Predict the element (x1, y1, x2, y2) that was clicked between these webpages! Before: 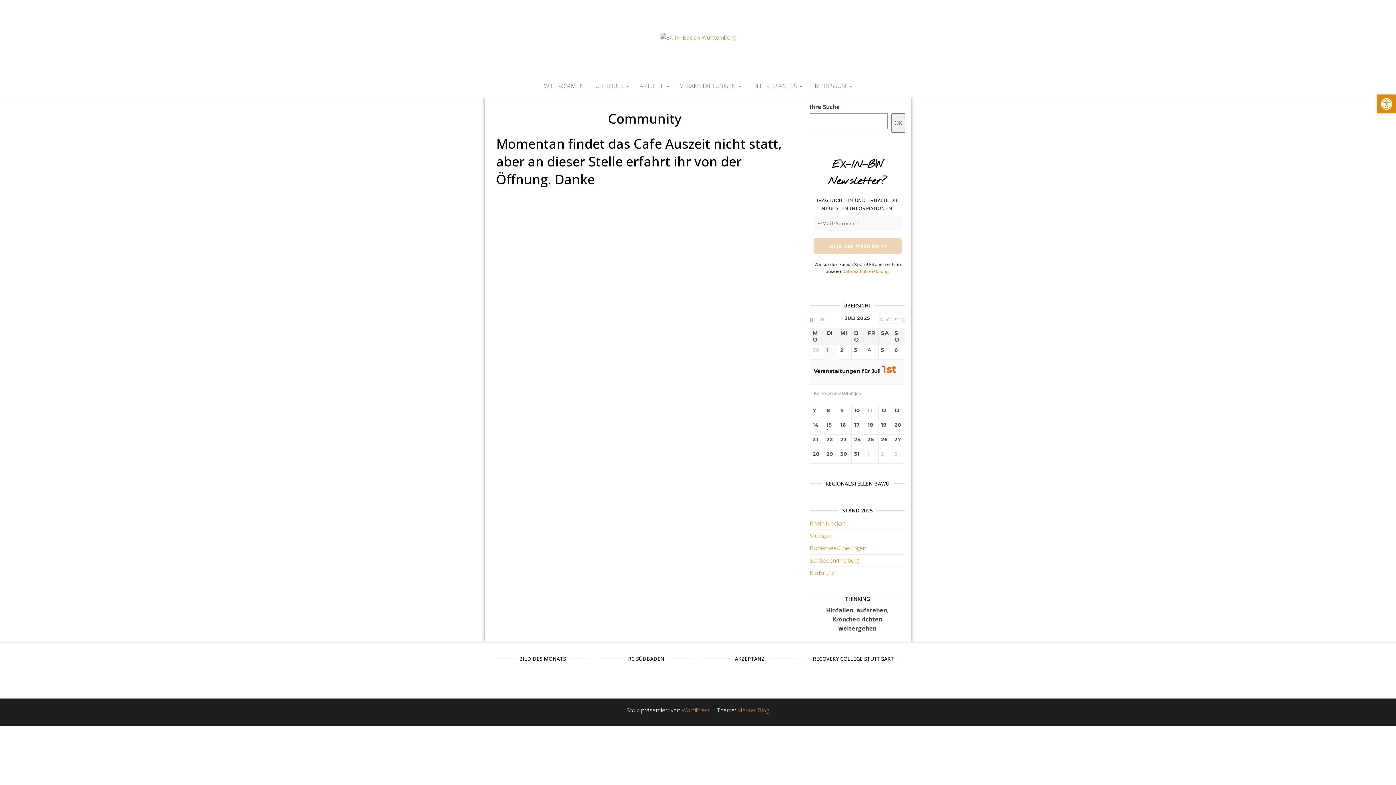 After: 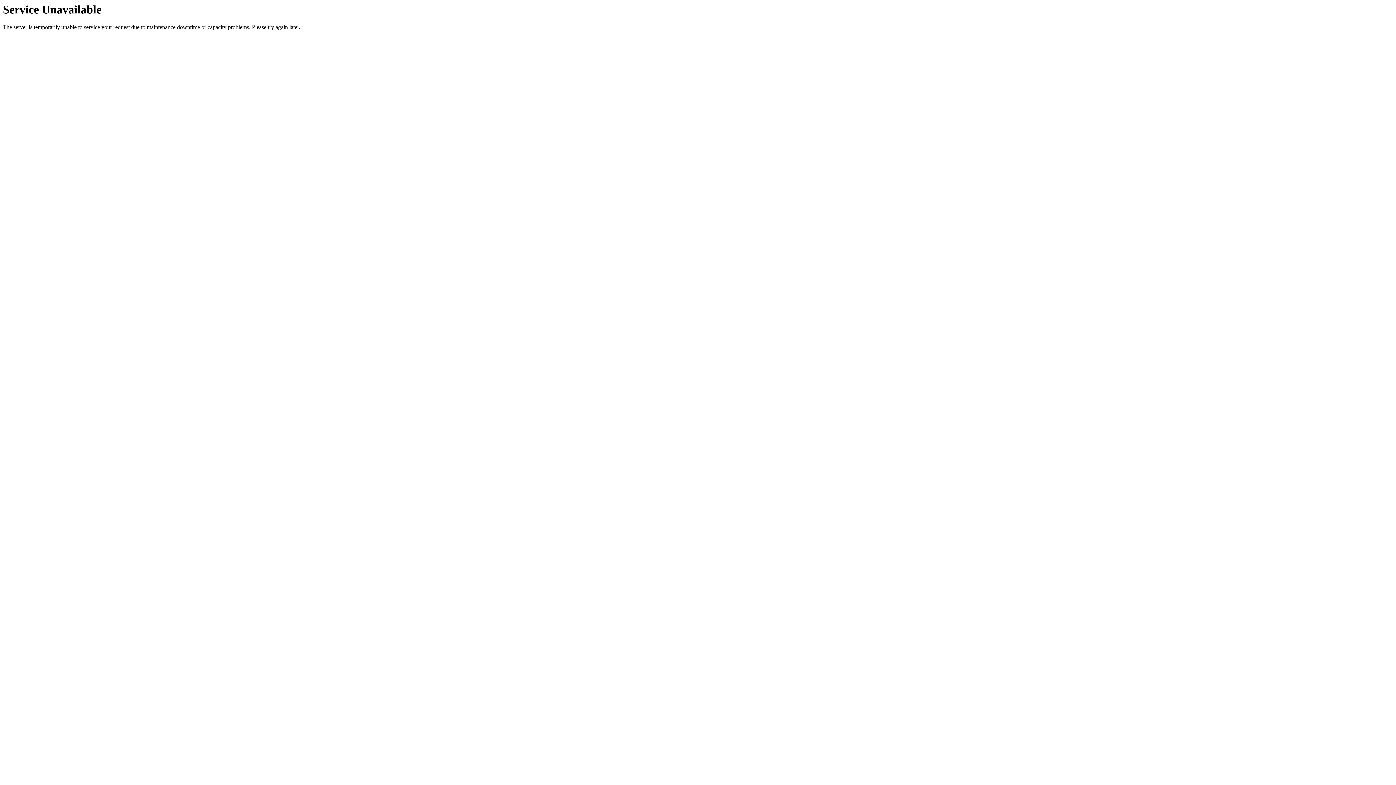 Action: label: Datenschutzerklärung. bbox: (842, 268, 889, 274)